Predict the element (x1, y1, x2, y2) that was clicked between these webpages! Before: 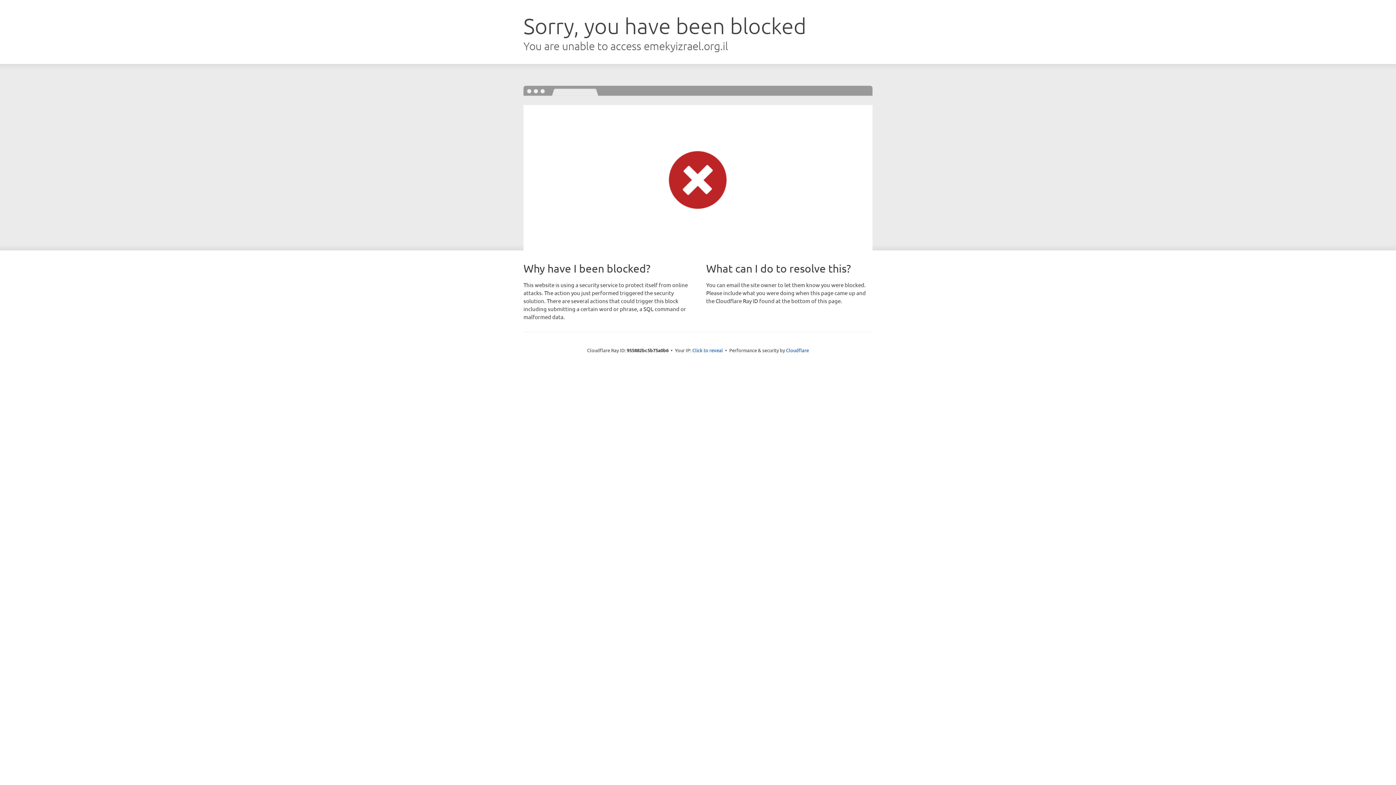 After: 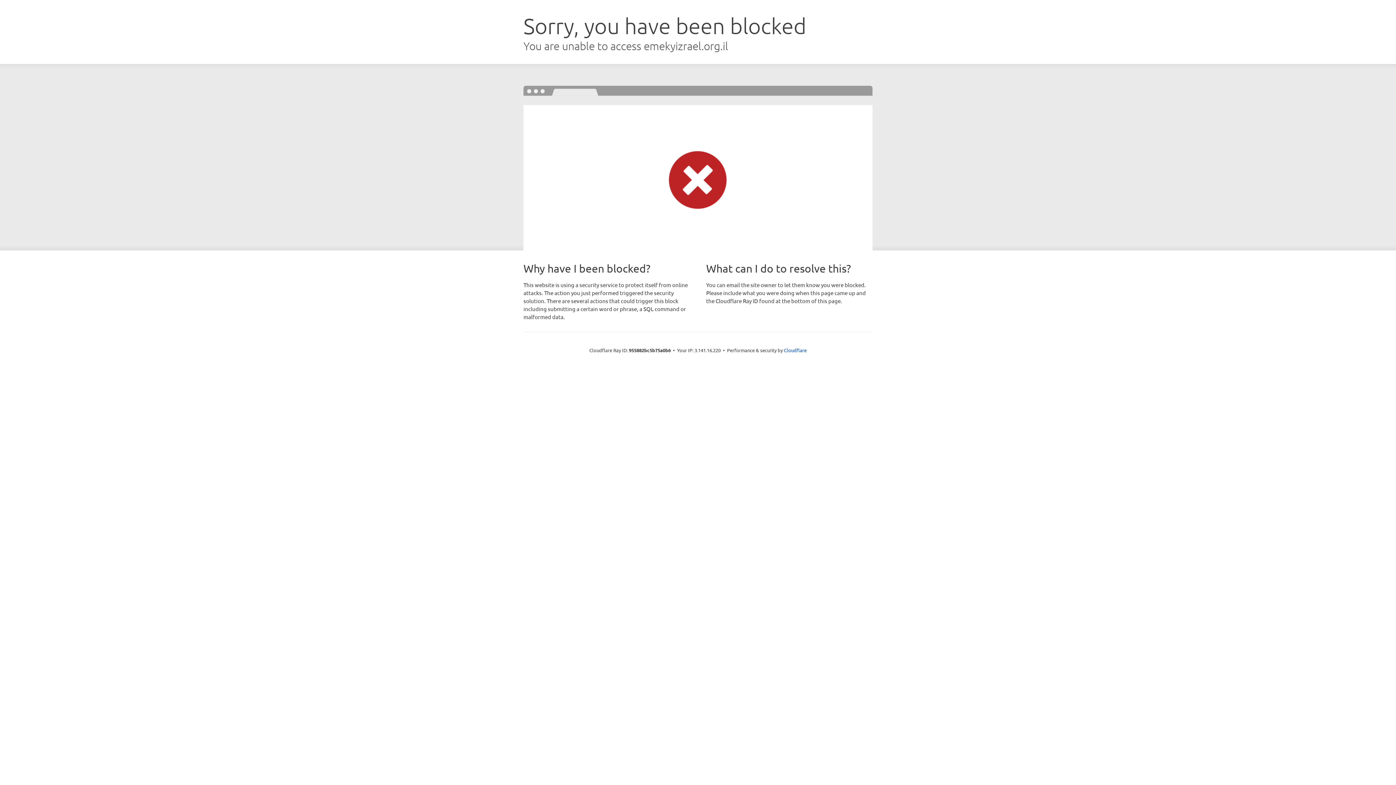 Action: bbox: (692, 346, 723, 353) label: Click to reveal